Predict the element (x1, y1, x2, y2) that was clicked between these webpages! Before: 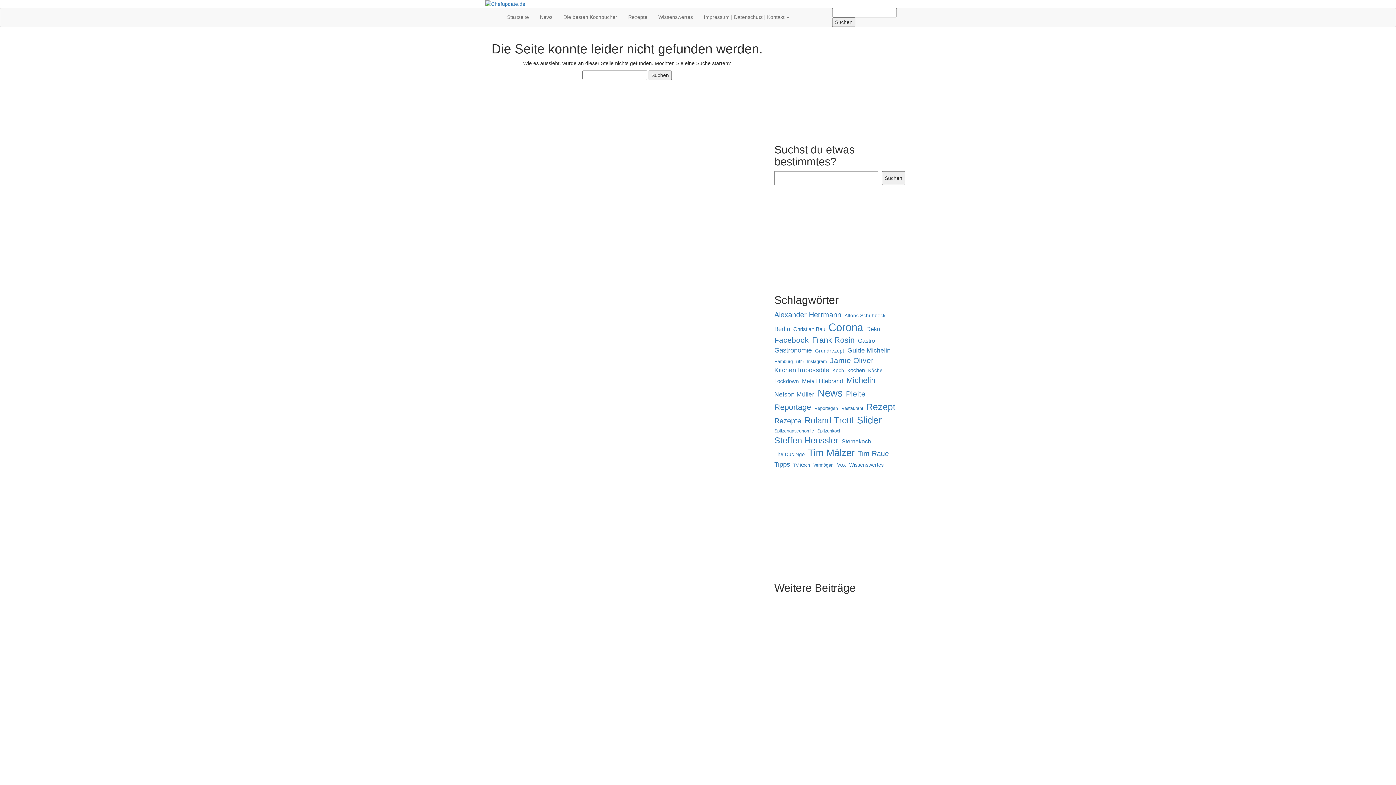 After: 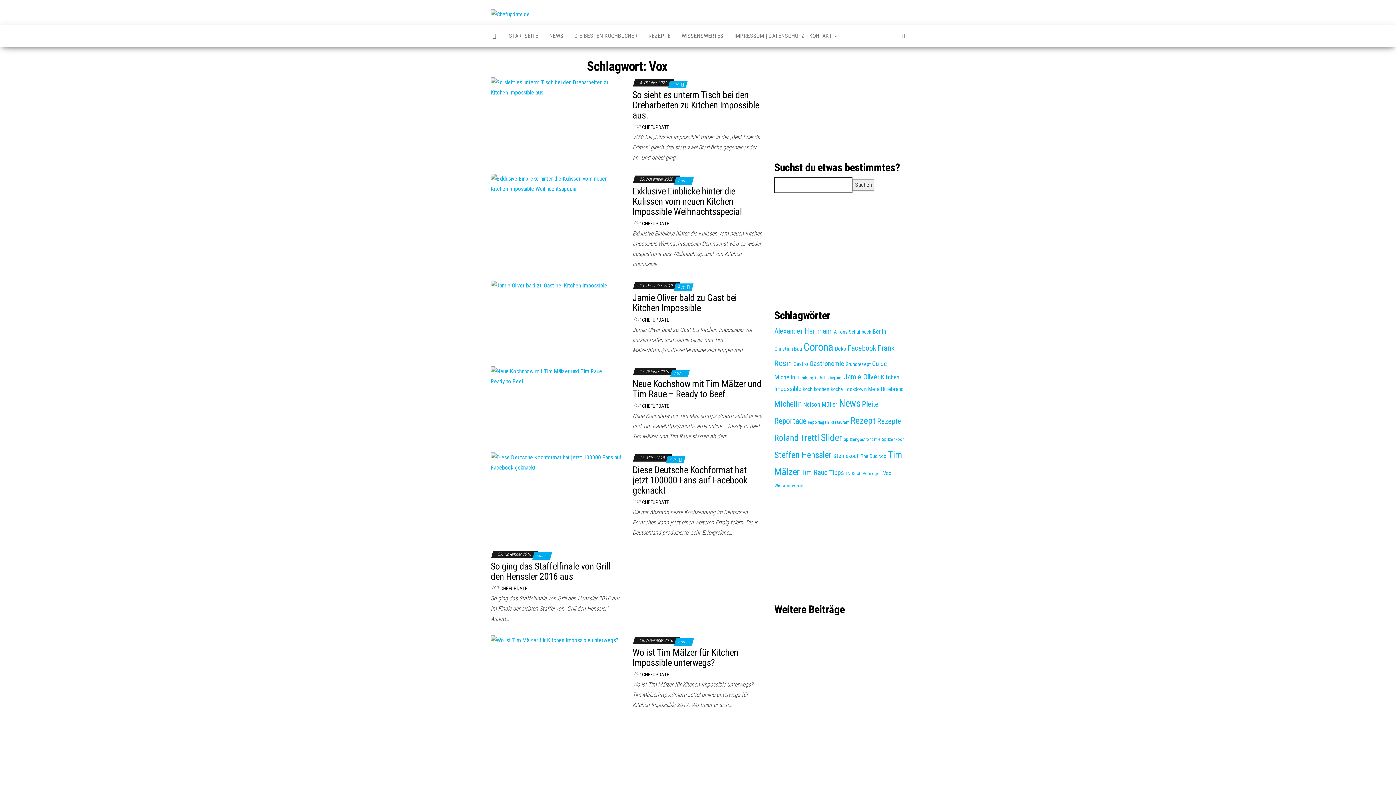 Action: bbox: (837, 461, 846, 469) label: Vox (7 Einträge)